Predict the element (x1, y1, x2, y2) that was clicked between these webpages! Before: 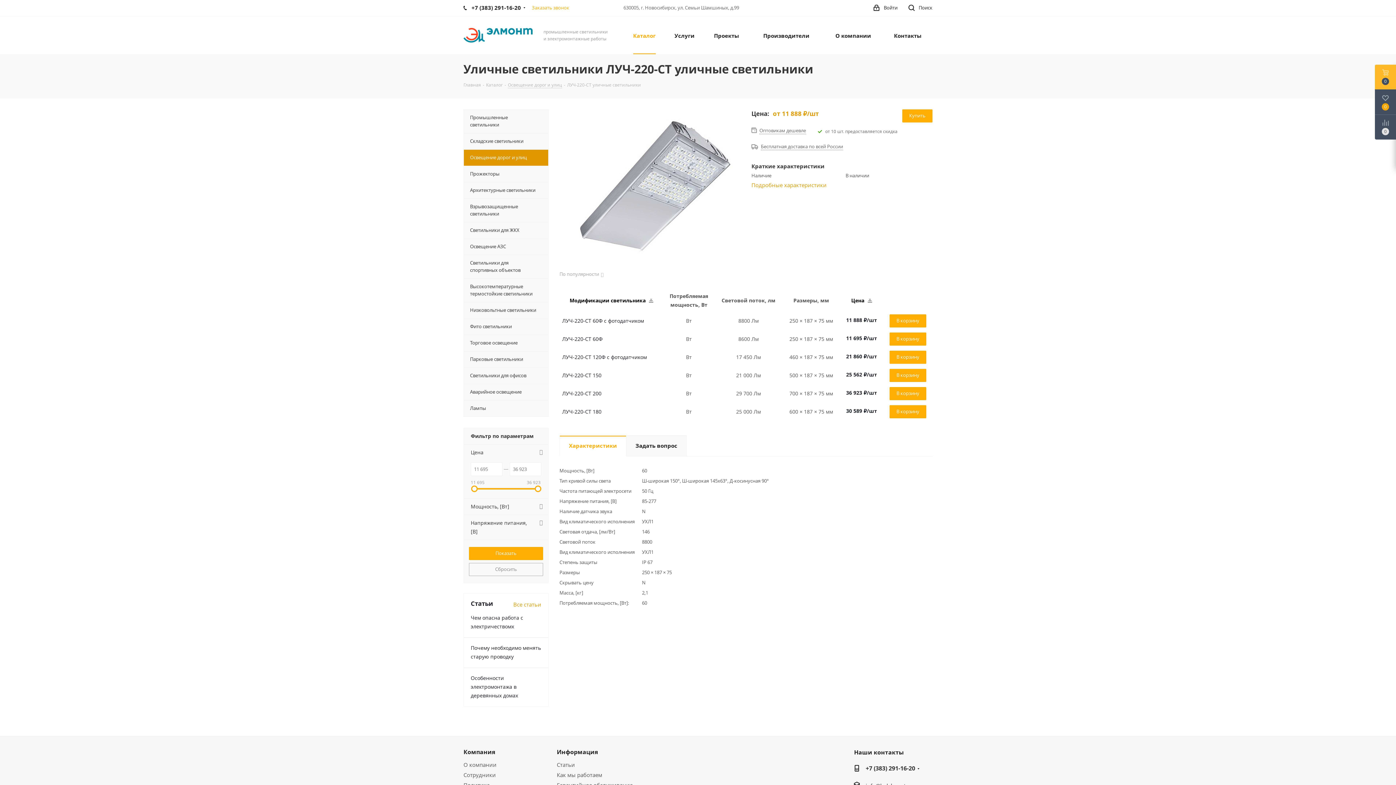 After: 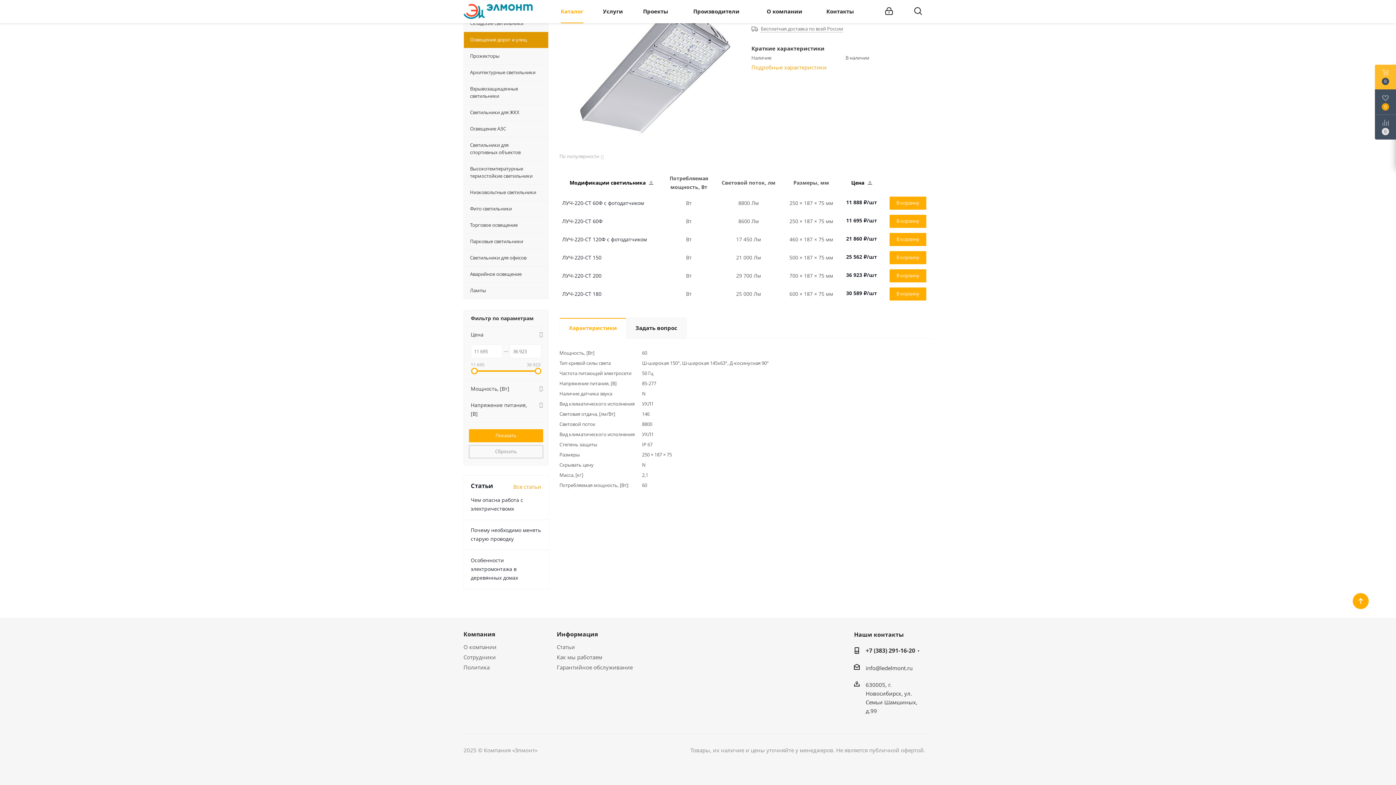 Action: bbox: (751, 181, 826, 188) label: Подробные характеристики